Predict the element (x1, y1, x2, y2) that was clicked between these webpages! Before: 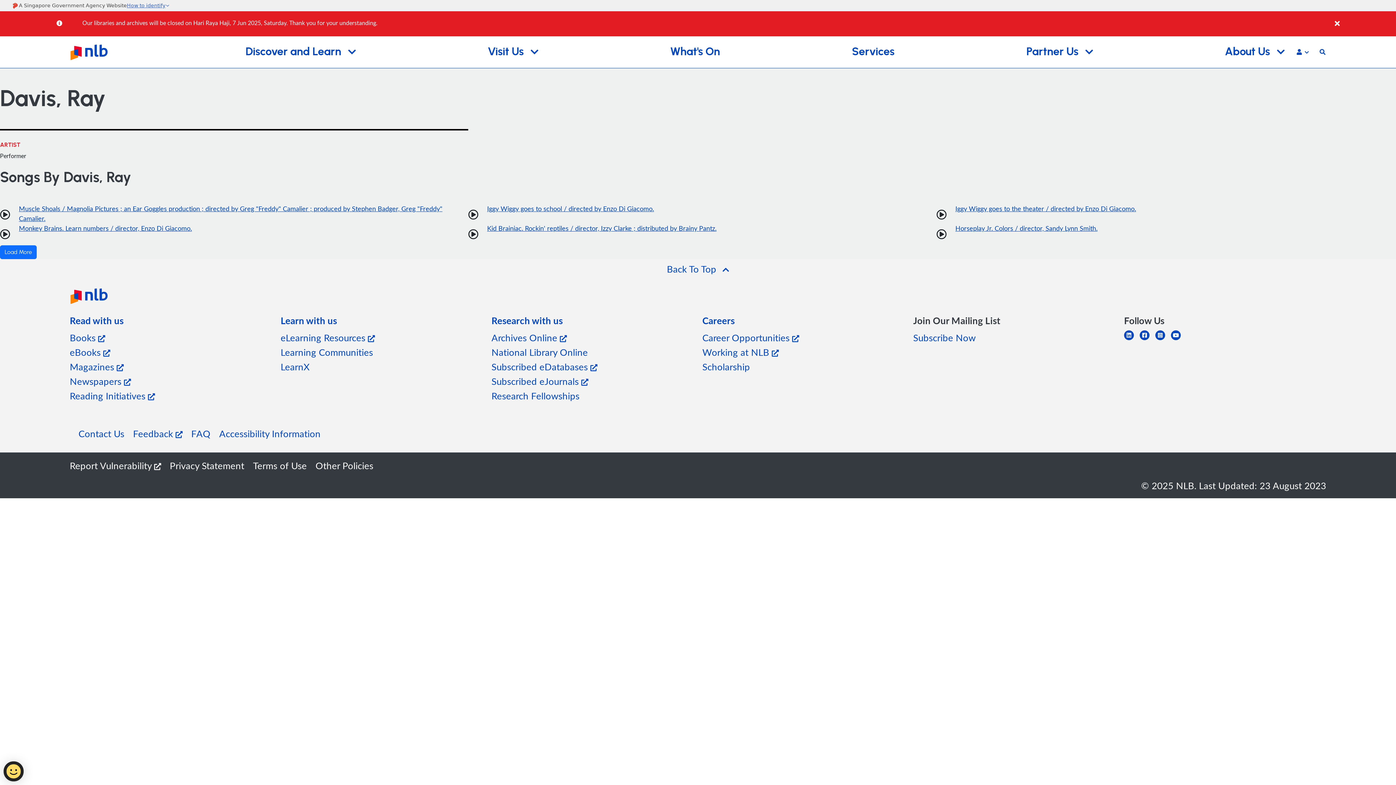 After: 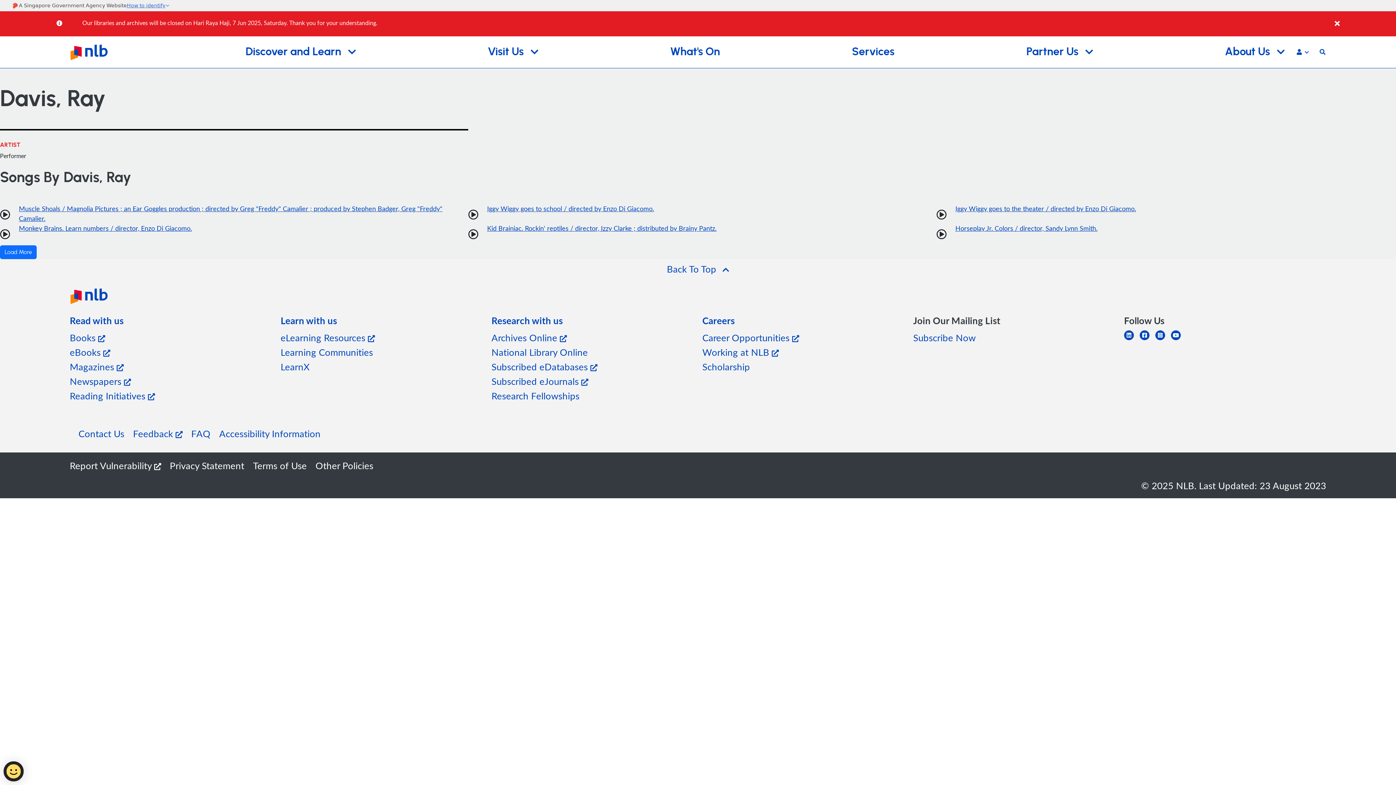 Action: bbox: (69, 313, 272, 327) label: Read with us